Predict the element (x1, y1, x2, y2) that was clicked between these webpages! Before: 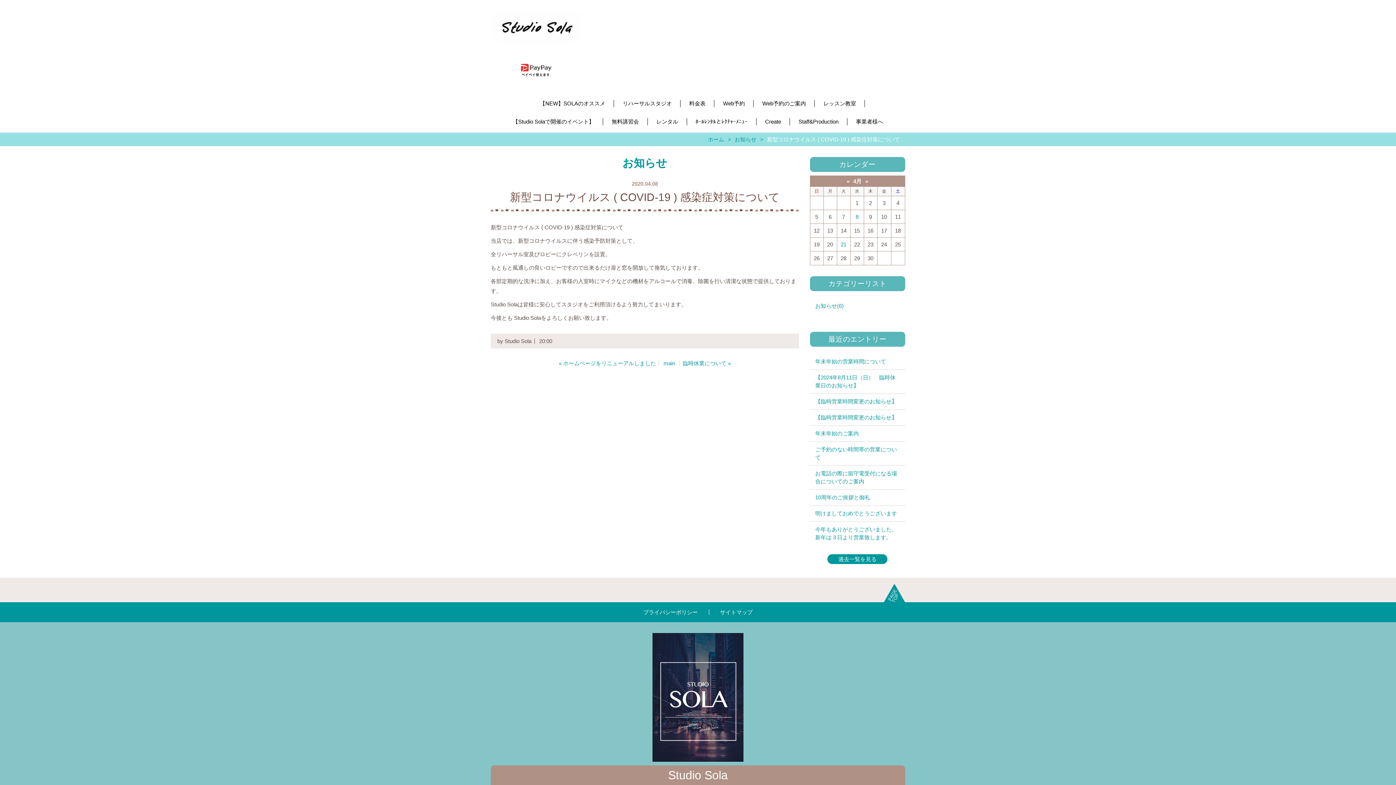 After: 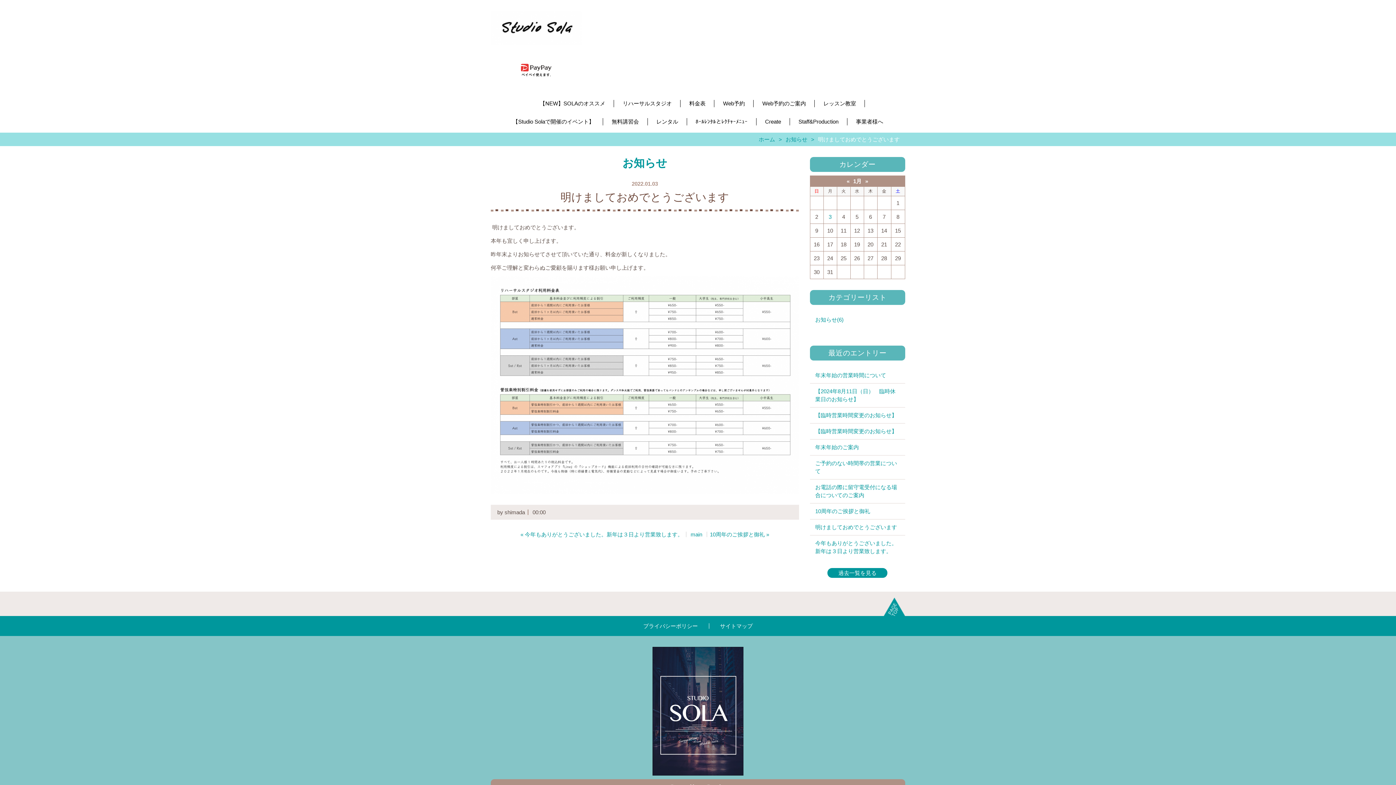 Action: label: 明けましておめでとうございます bbox: (815, 510, 897, 516)